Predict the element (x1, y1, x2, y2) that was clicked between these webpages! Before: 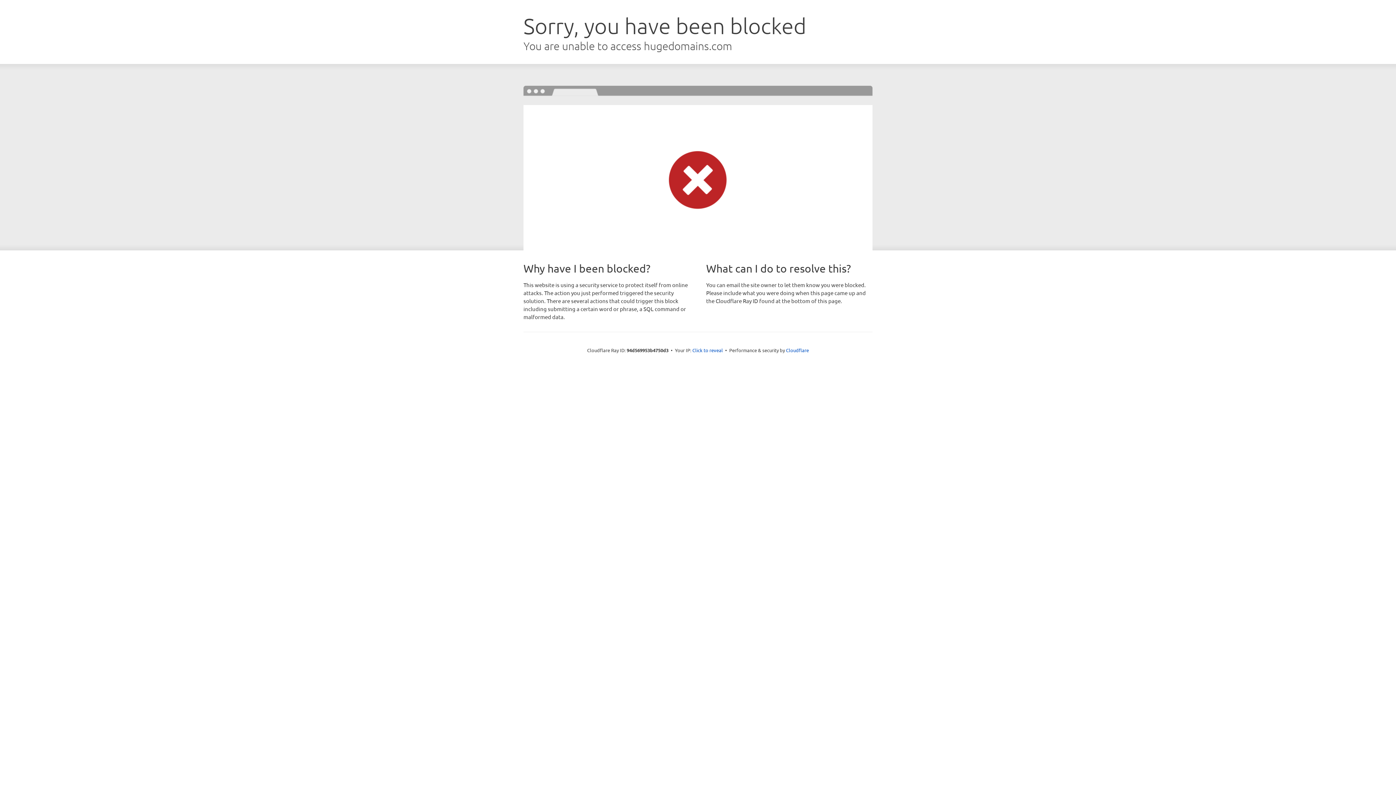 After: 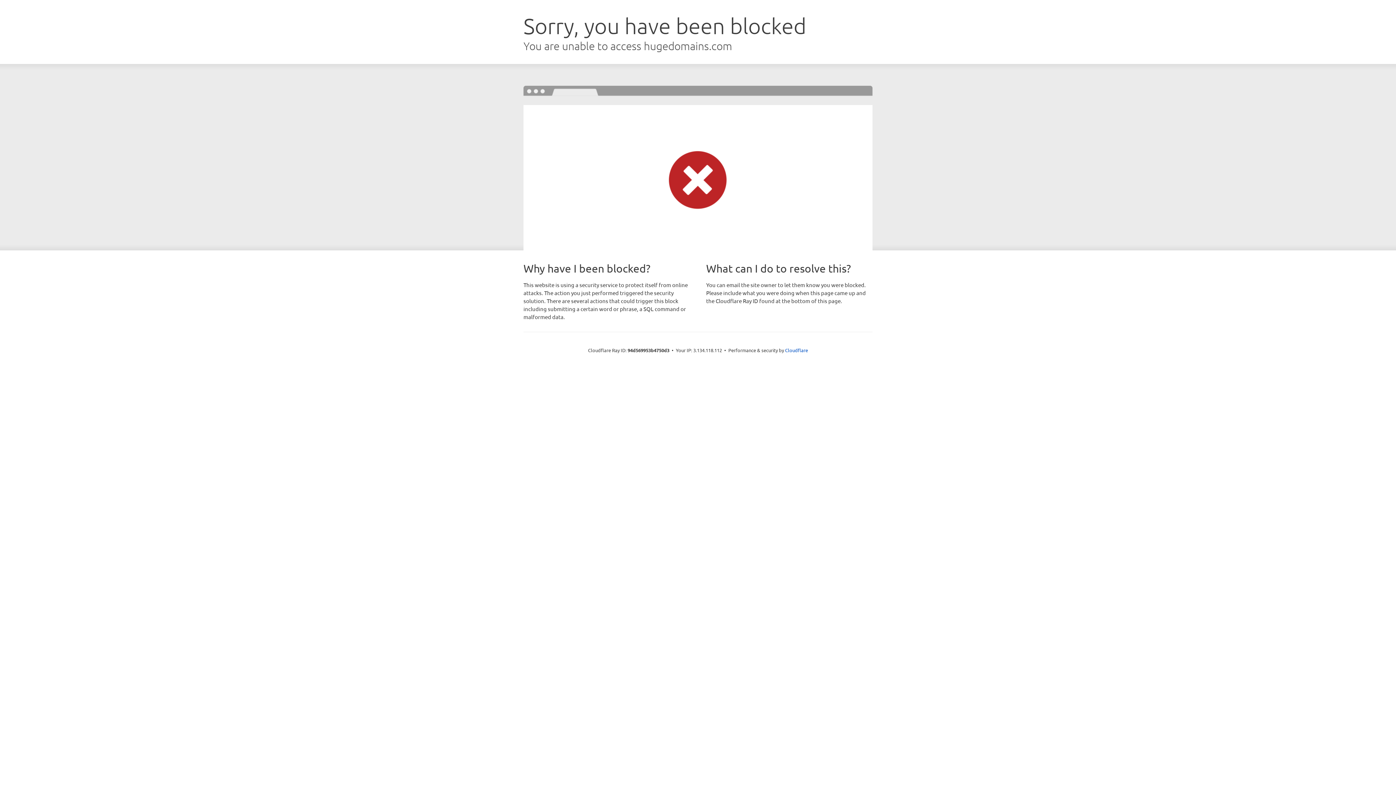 Action: label: Click to reveal bbox: (692, 346, 723, 353)